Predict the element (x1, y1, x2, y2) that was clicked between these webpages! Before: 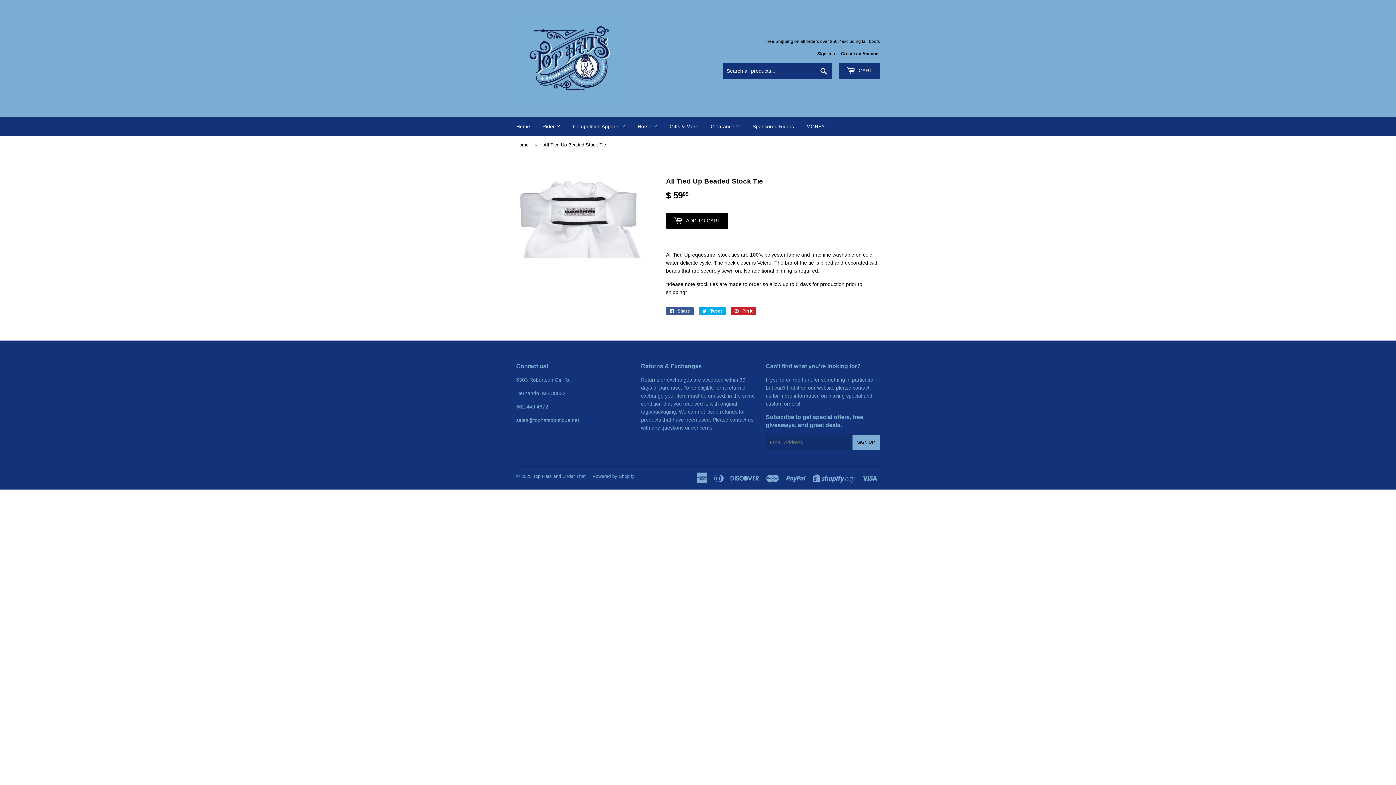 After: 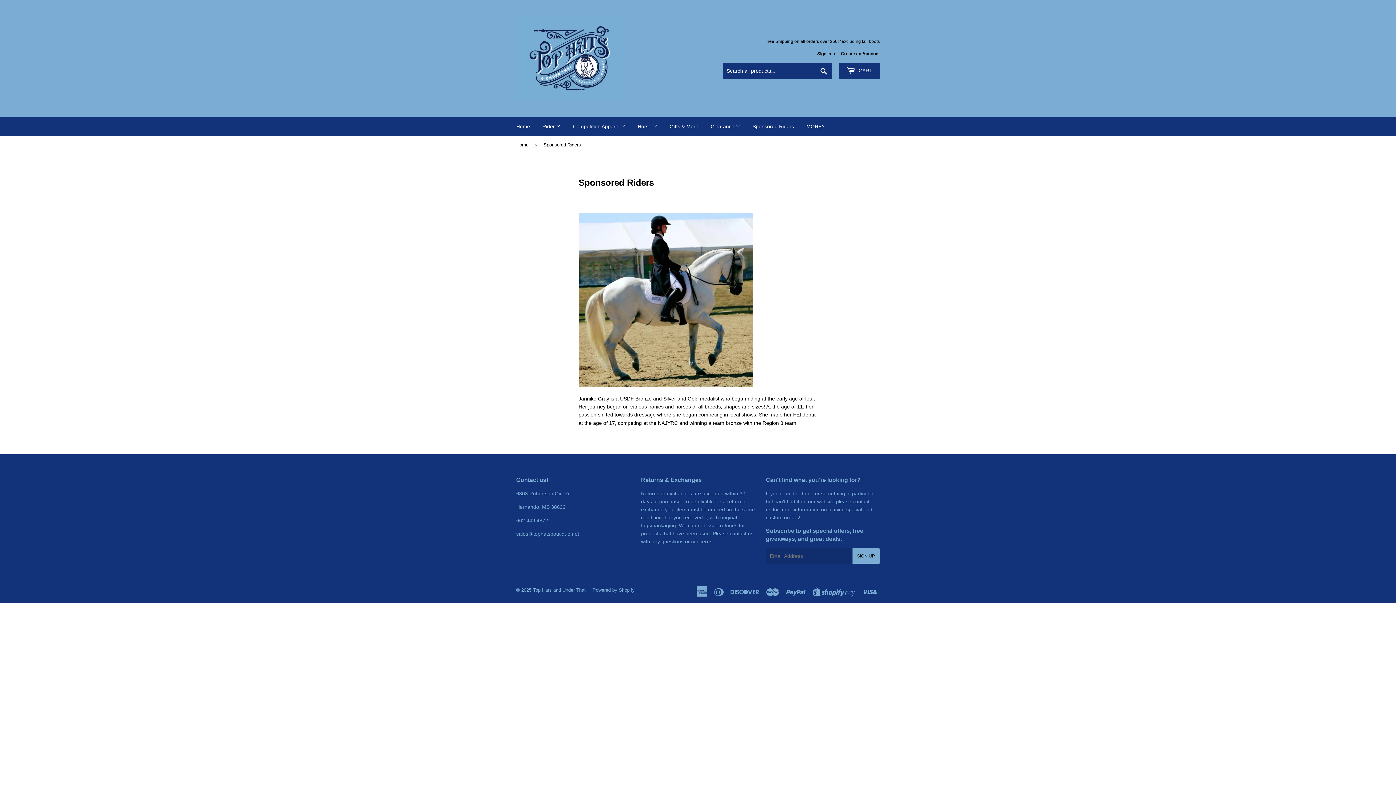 Action: label: Sponsored Riders bbox: (747, 117, 799, 136)